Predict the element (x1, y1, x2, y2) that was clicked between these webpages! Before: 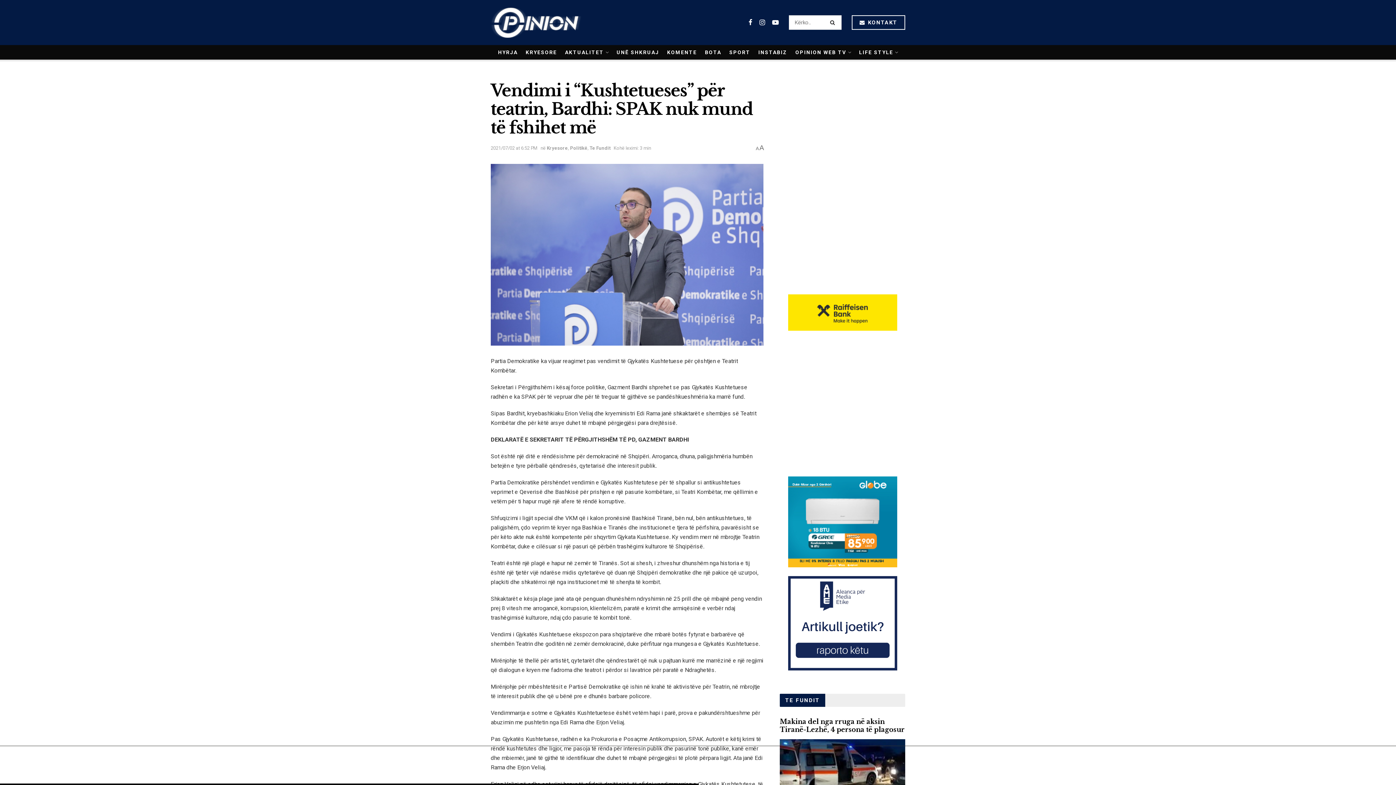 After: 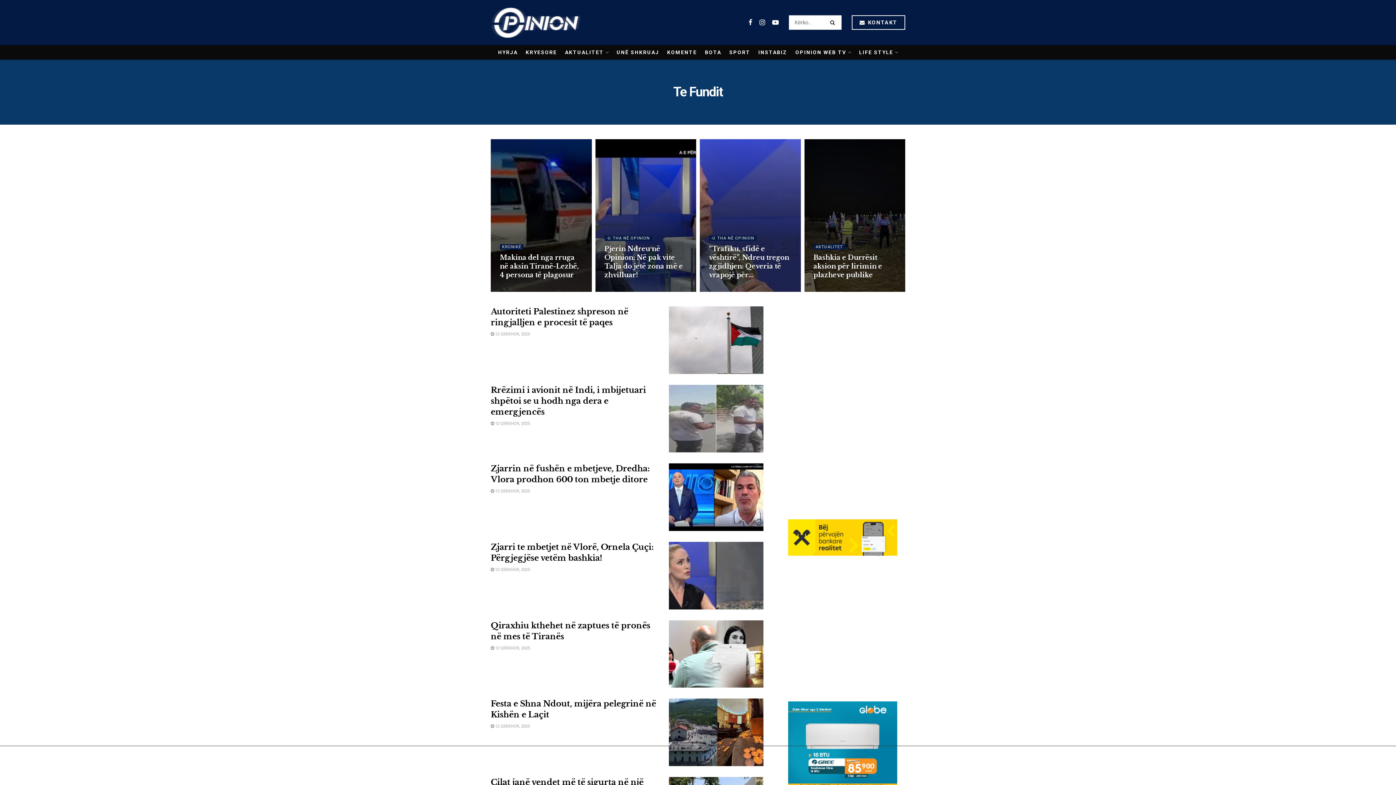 Action: label: Te Fundit bbox: (589, 145, 610, 150)